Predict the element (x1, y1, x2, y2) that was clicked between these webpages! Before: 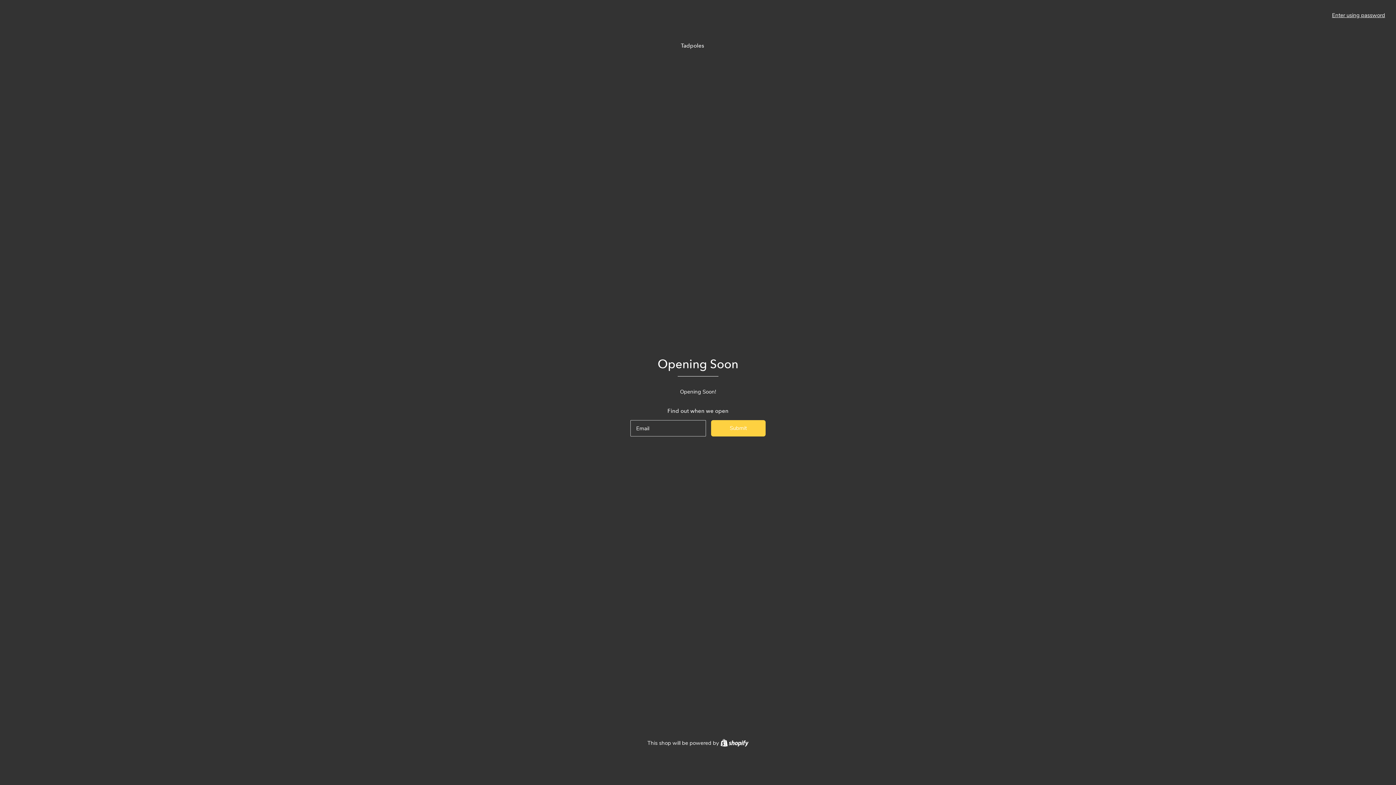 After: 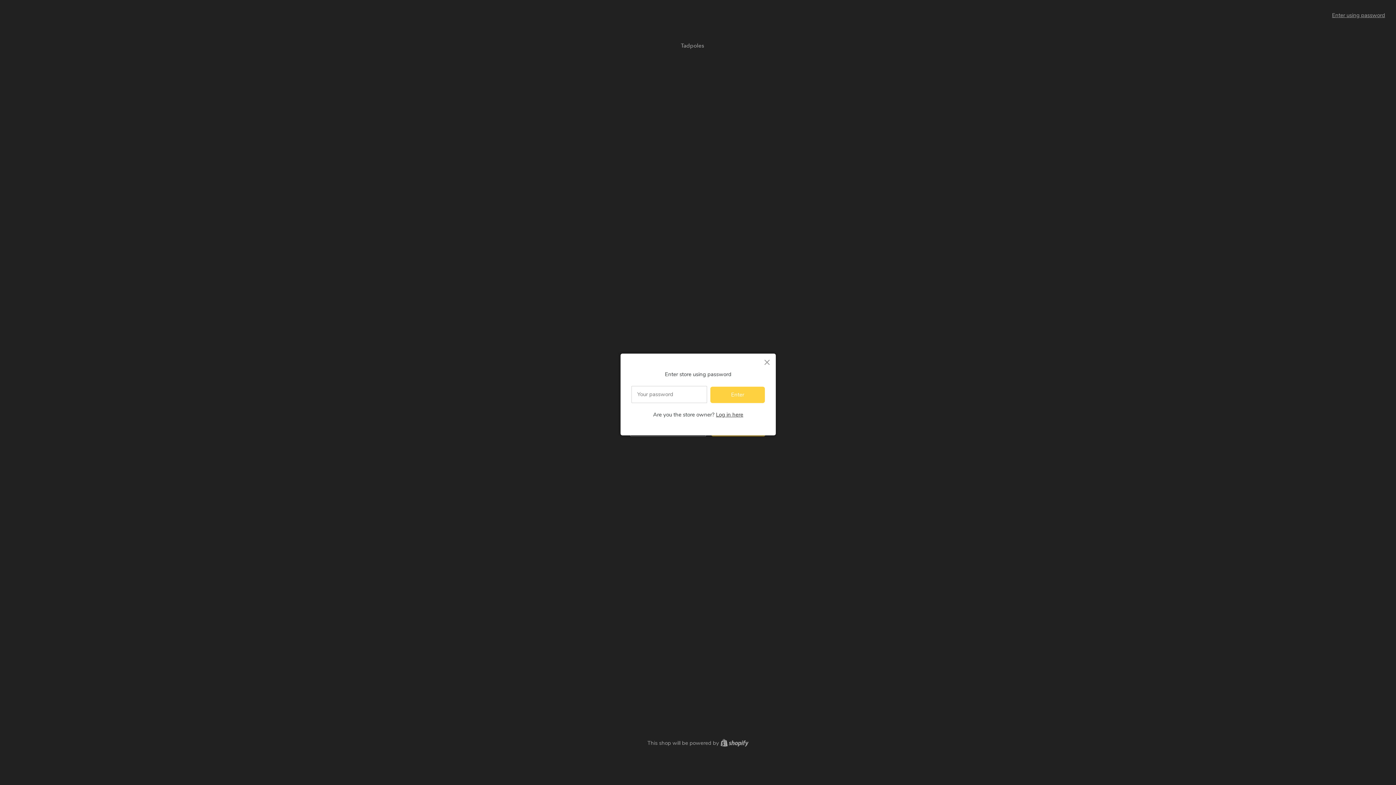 Action: label: Enter using password bbox: (1332, 11, 1385, 18)